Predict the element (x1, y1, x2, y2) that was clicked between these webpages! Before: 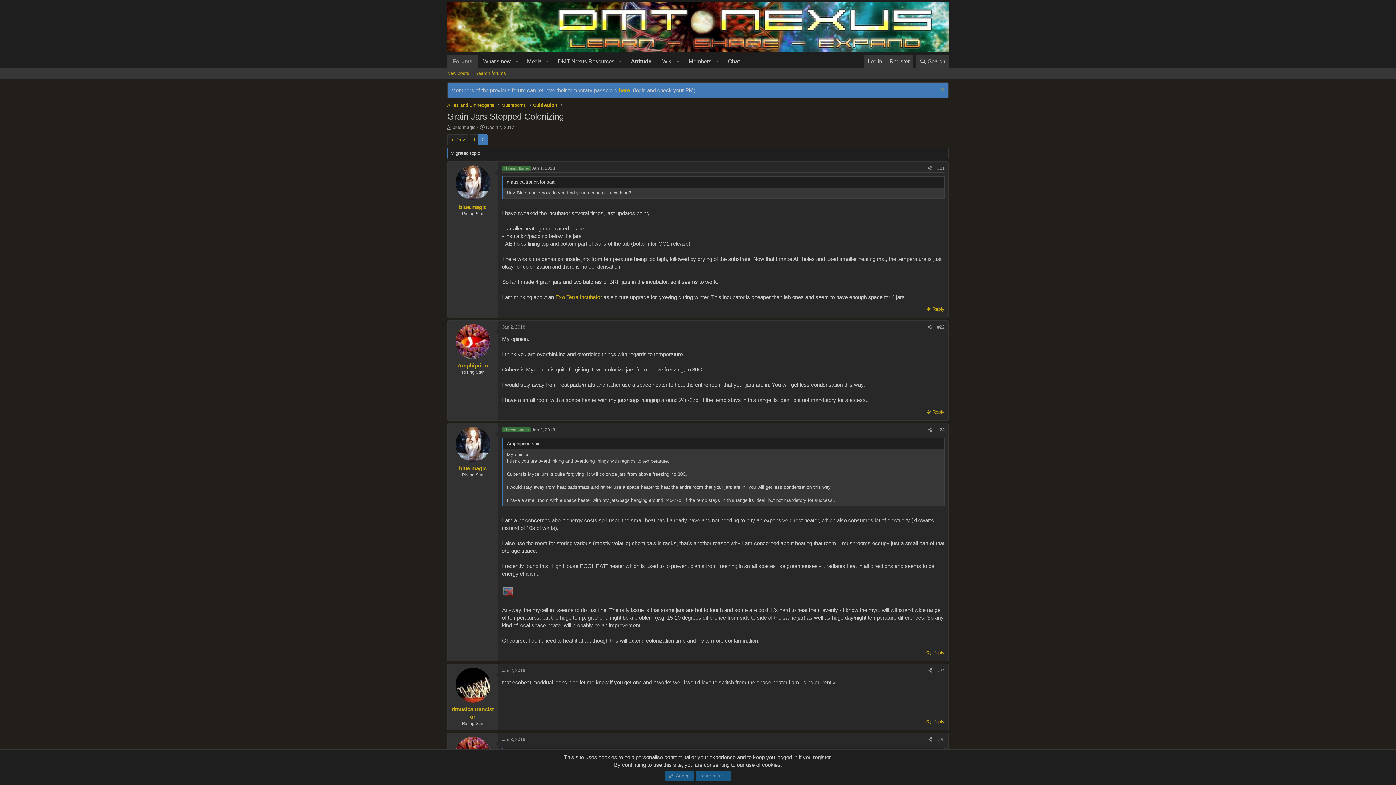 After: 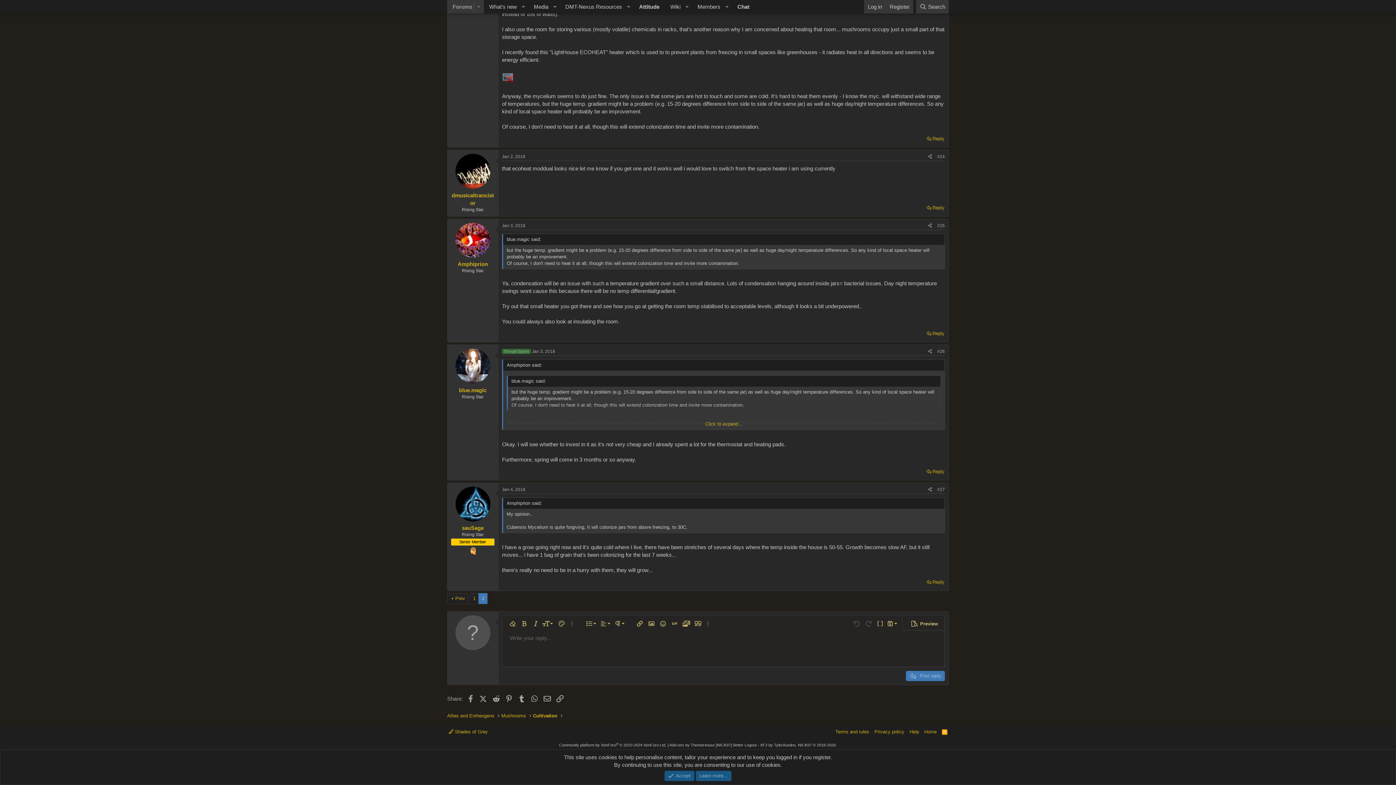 Action: bbox: (937, 668, 945, 673) label: #24